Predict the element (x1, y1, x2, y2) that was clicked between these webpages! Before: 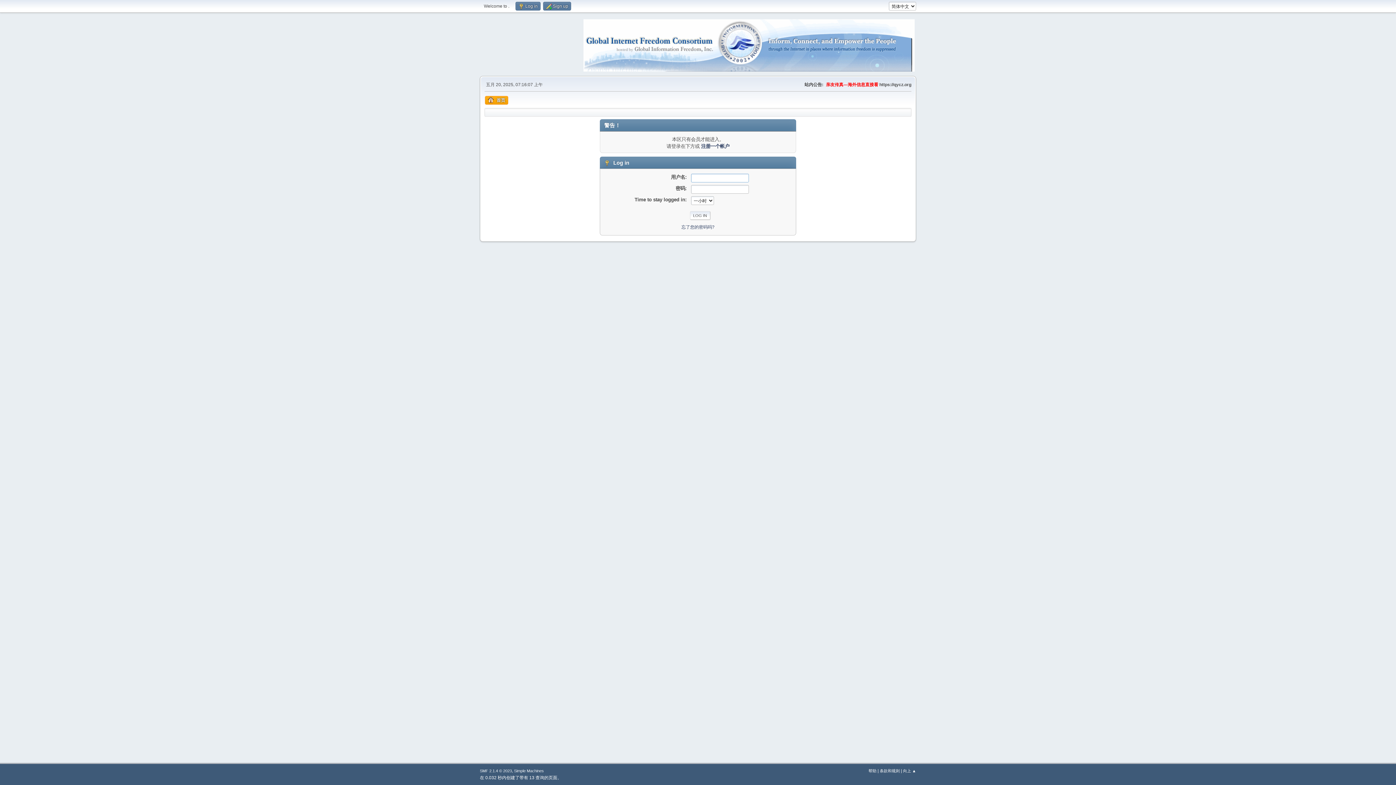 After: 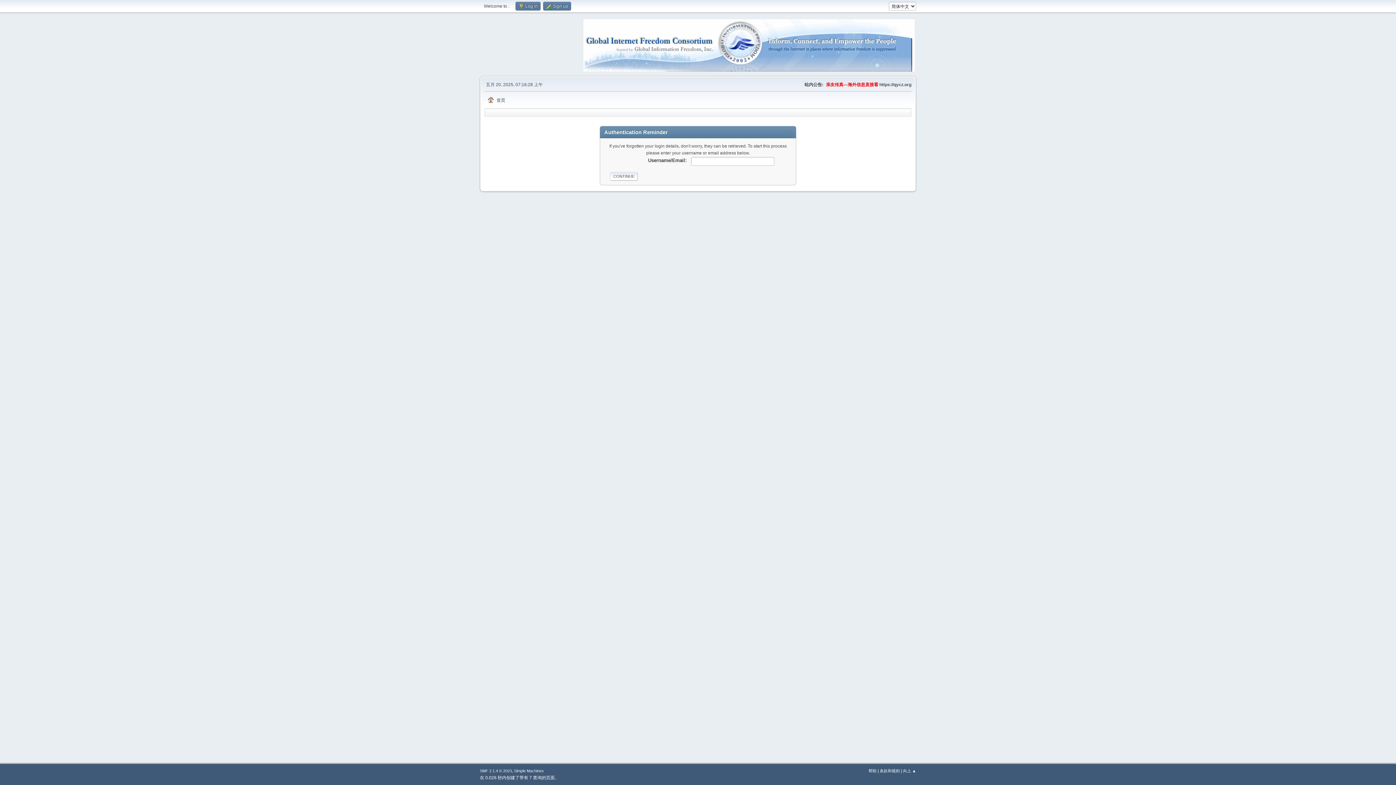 Action: label: 忘了您的密码吗? bbox: (681, 224, 714, 229)